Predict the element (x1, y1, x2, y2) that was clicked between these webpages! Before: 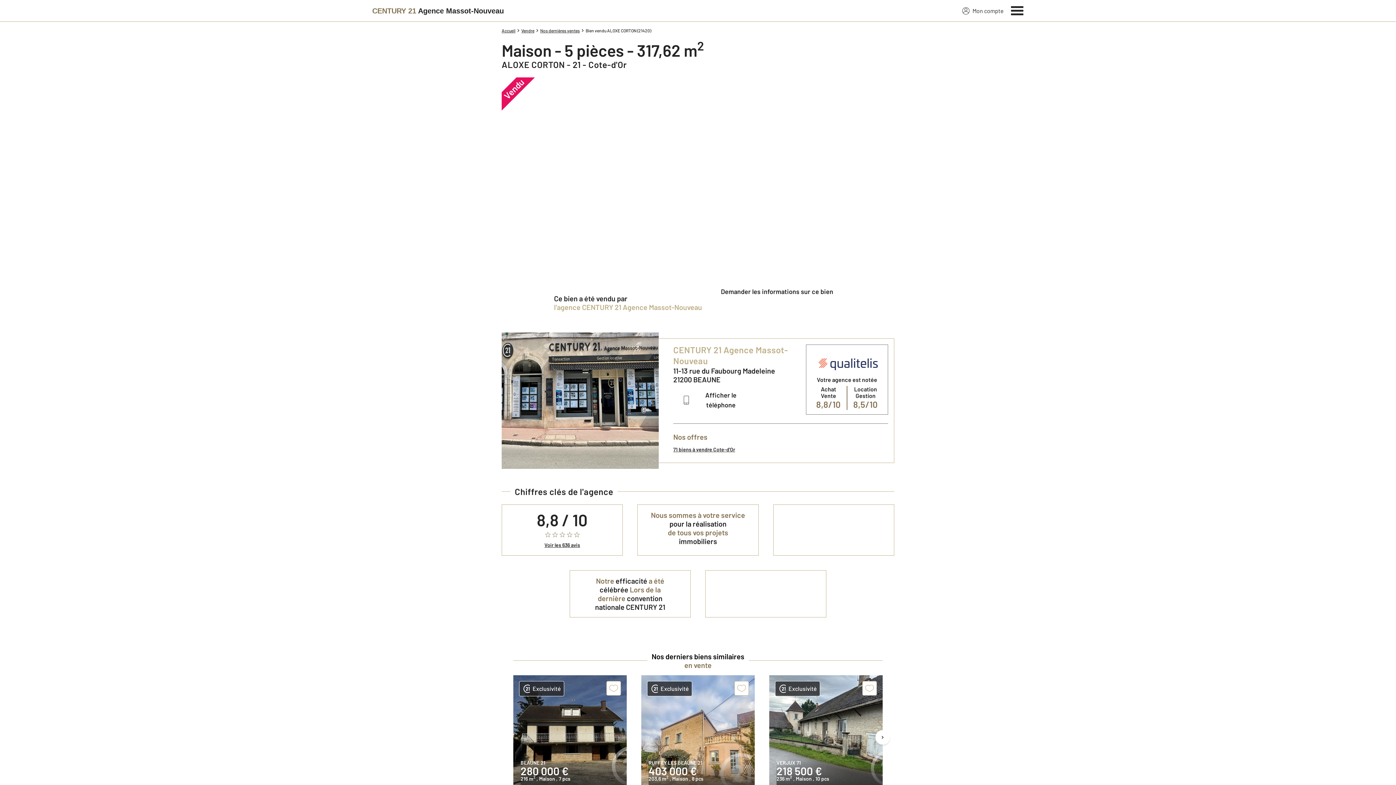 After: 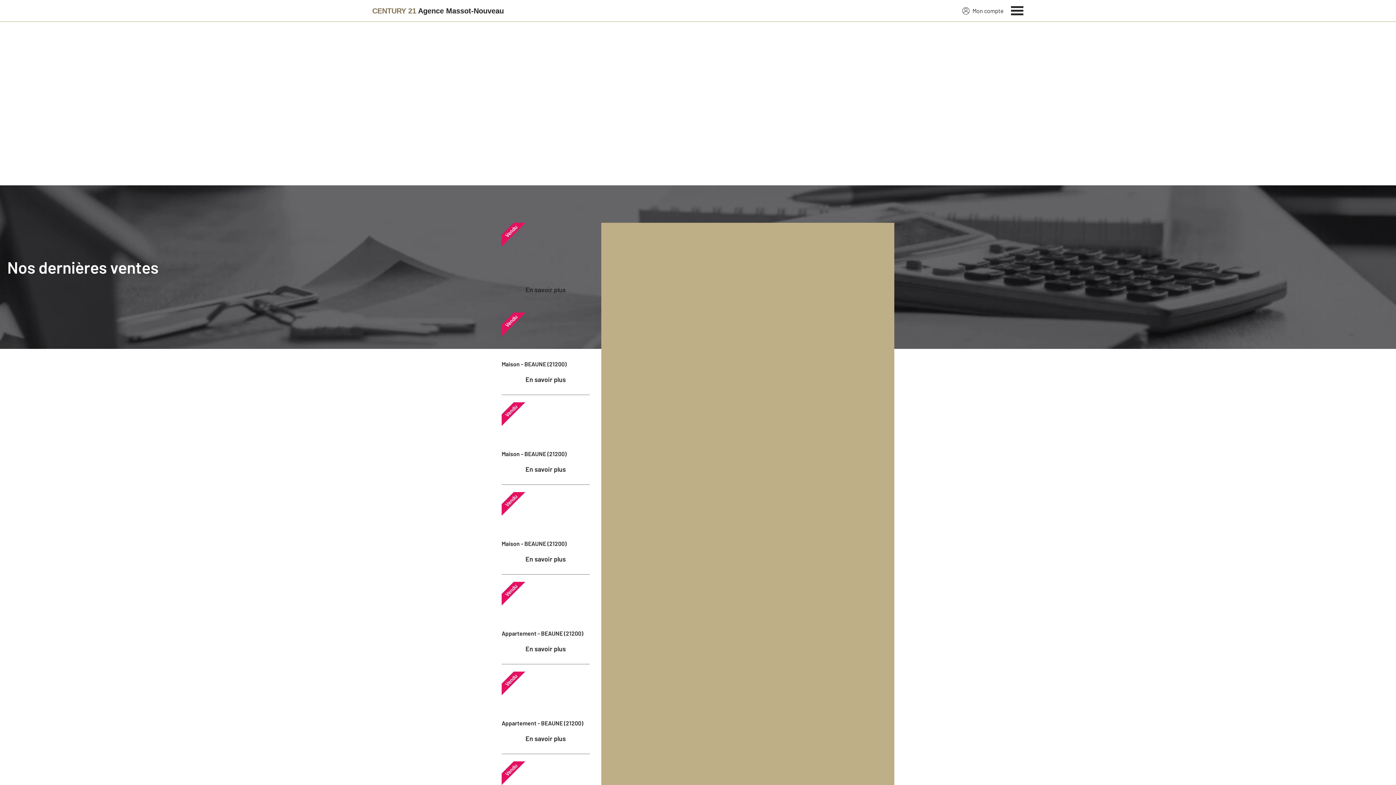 Action: label: Nos dernières ventes bbox: (540, 27, 580, 33)